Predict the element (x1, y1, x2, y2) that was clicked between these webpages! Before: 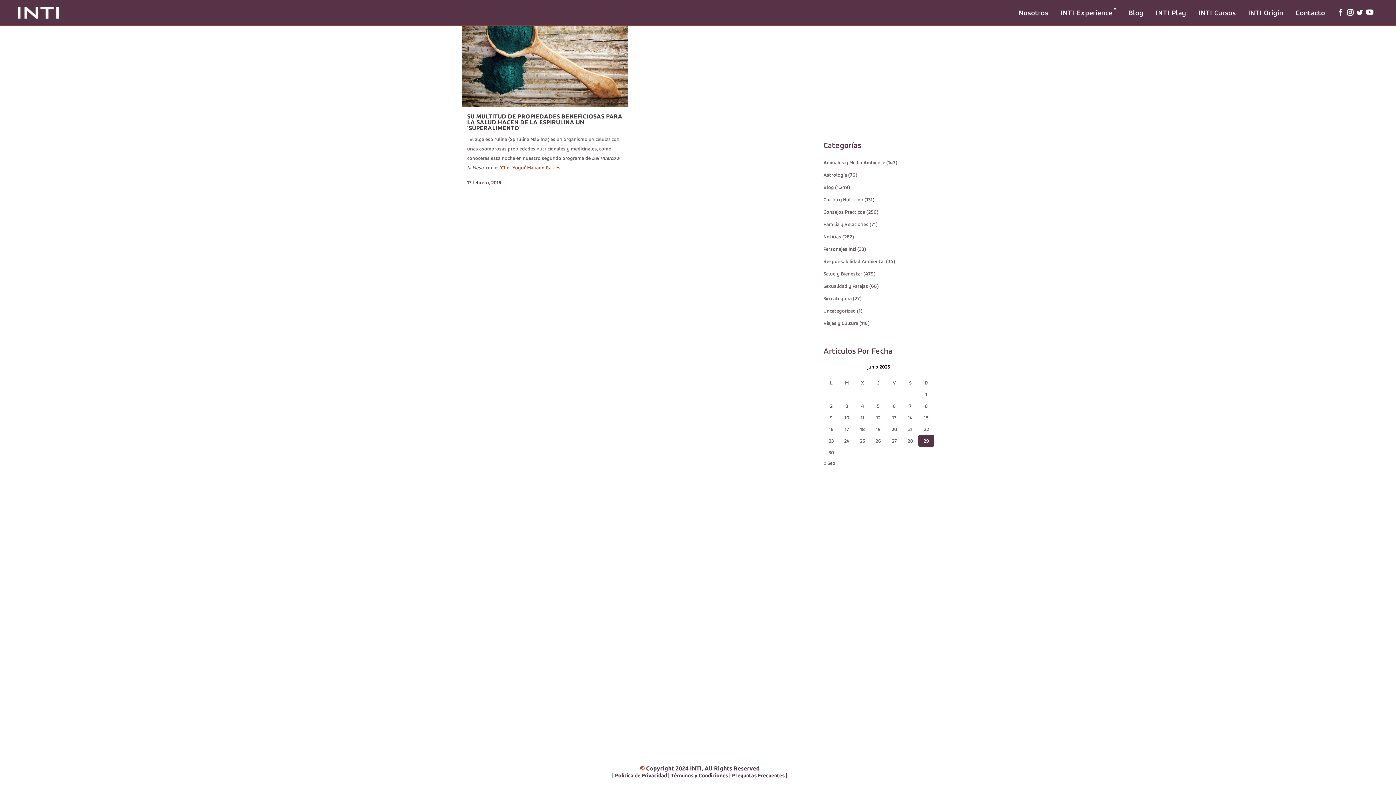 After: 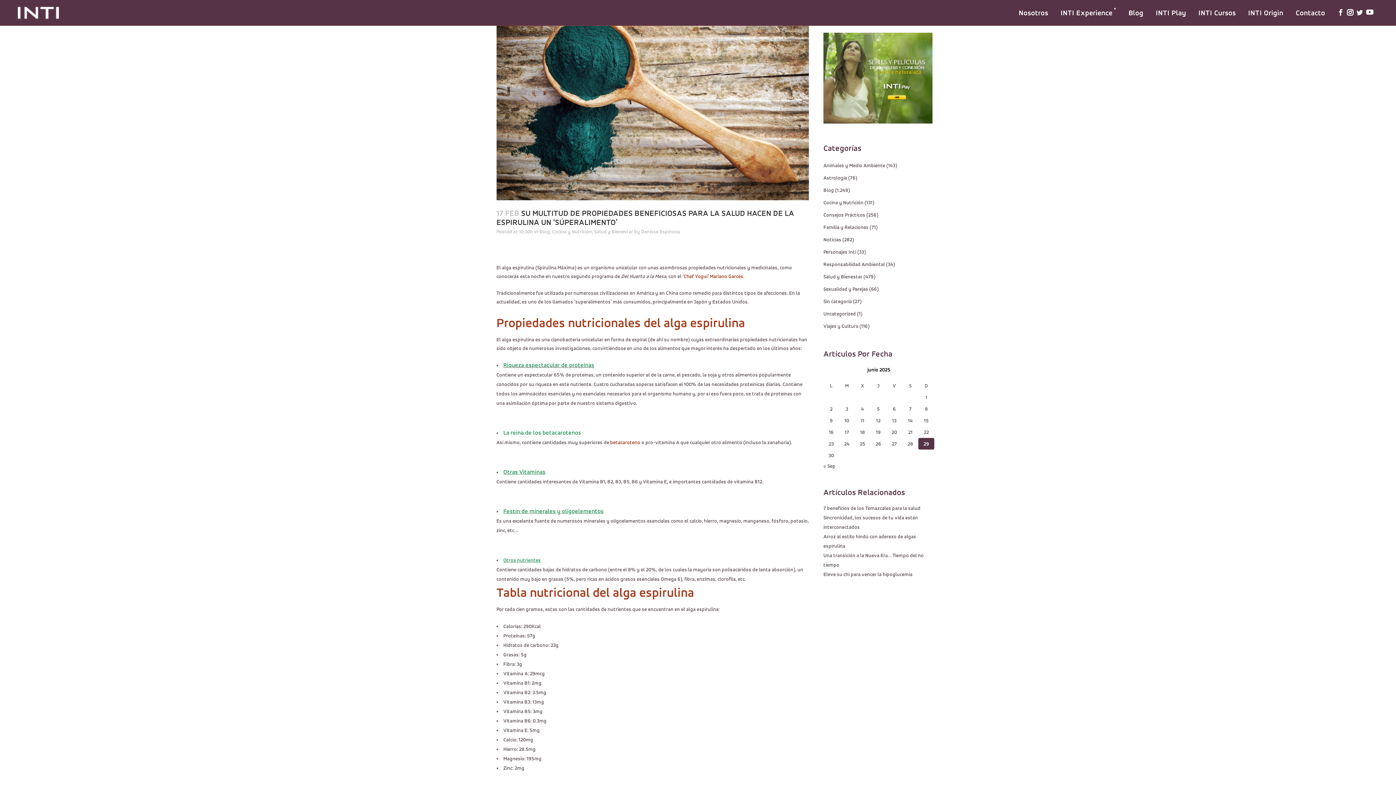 Action: label: SU MULTITUD DE PROPIEDADES BENEFICIOSAS PARA LA SALUD HACEN DE LA ESPIRULINA UN ‘SÚPERALIMENTO’ bbox: (467, 112, 622, 131)